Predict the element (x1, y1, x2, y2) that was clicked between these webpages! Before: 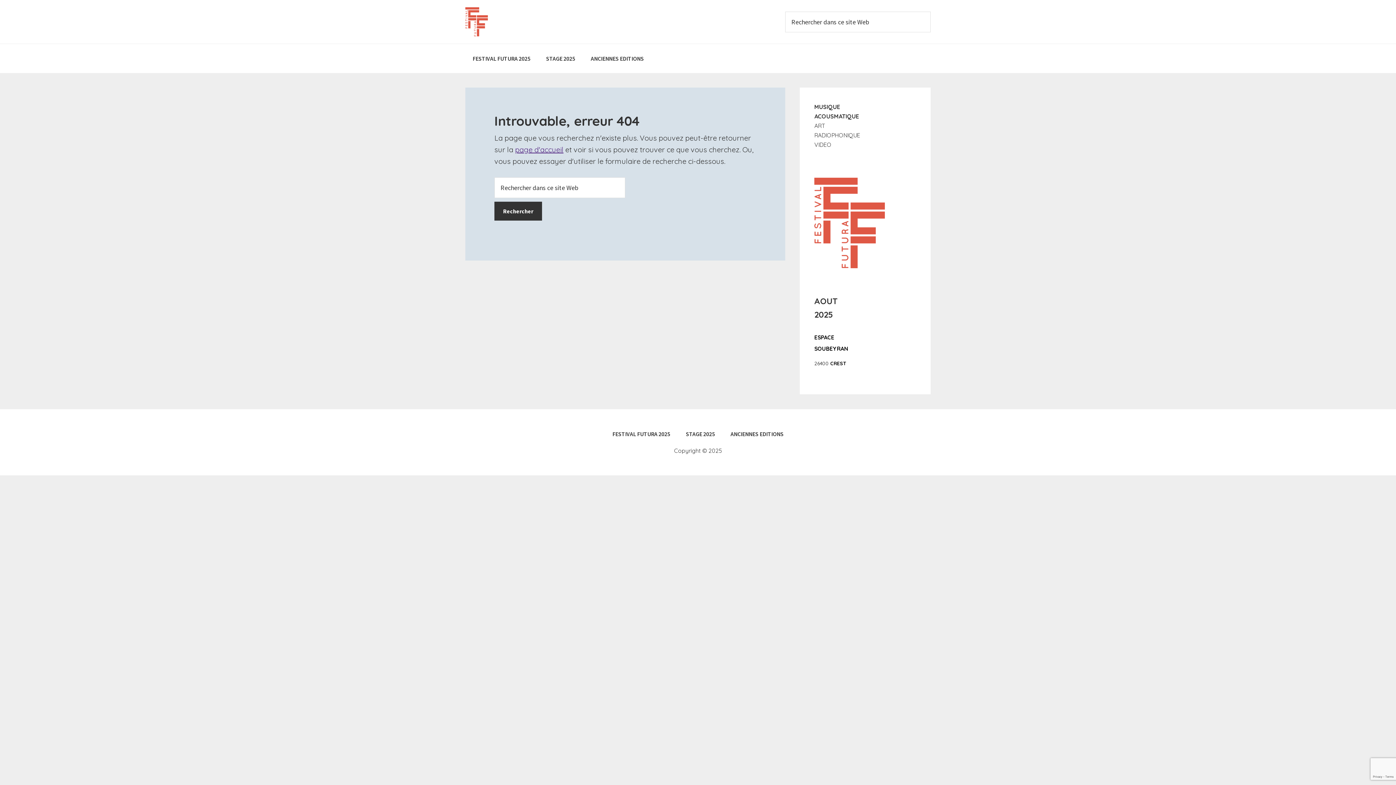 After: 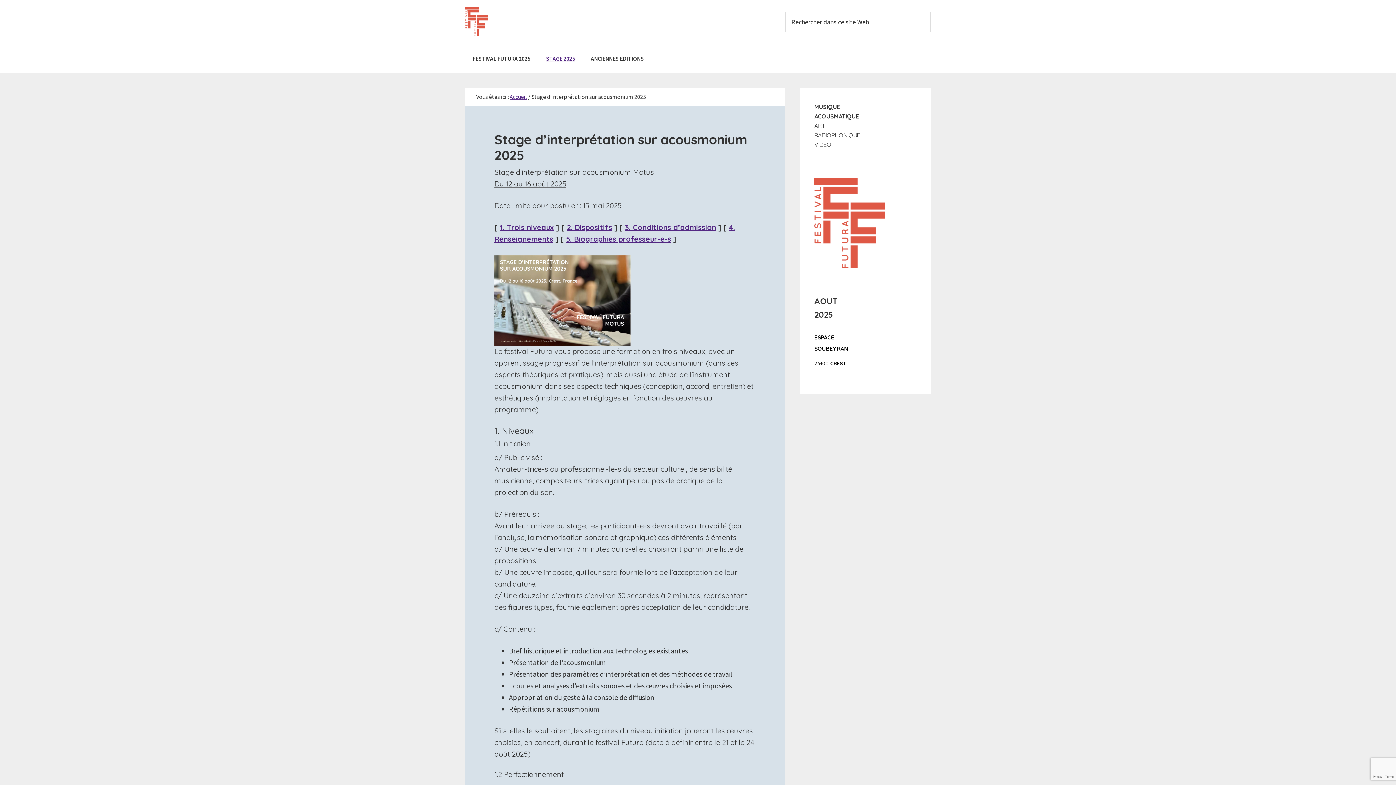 Action: bbox: (678, 431, 722, 440) label: STAGE 2025